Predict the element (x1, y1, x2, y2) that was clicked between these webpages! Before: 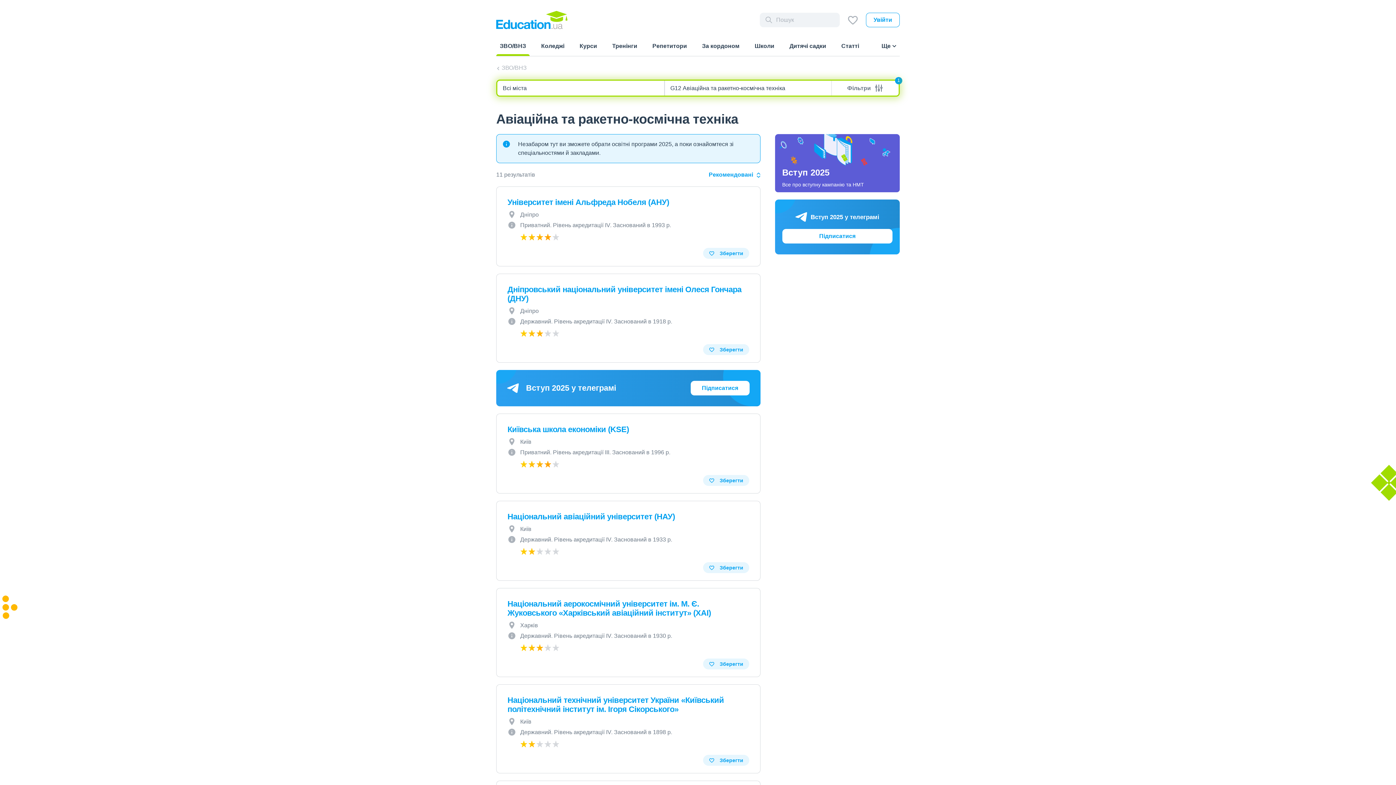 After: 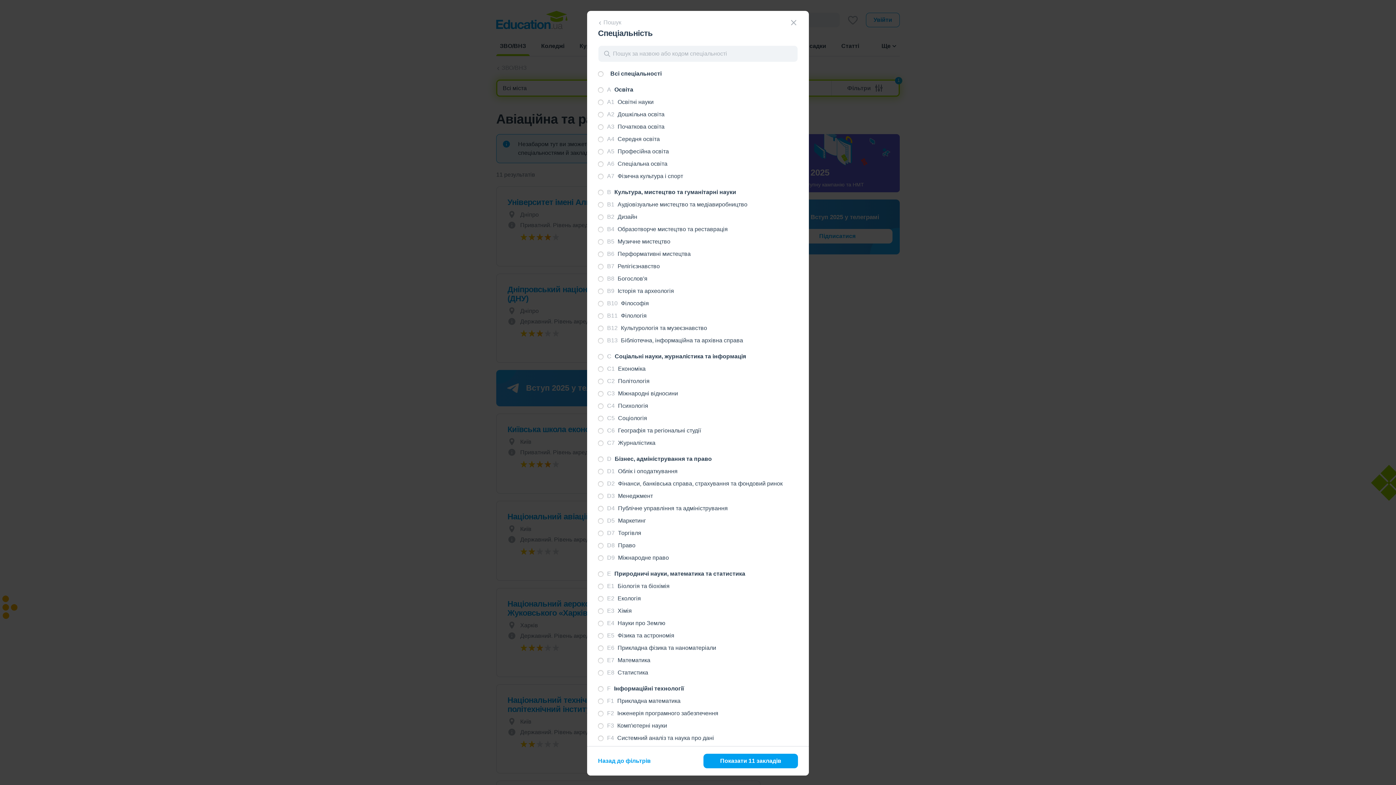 Action: label: Всі міста
Всі спеціальності
G12 Авіаційна та ракетно-космічна техніка
Фільтри
1 bbox: (496, 79, 900, 96)